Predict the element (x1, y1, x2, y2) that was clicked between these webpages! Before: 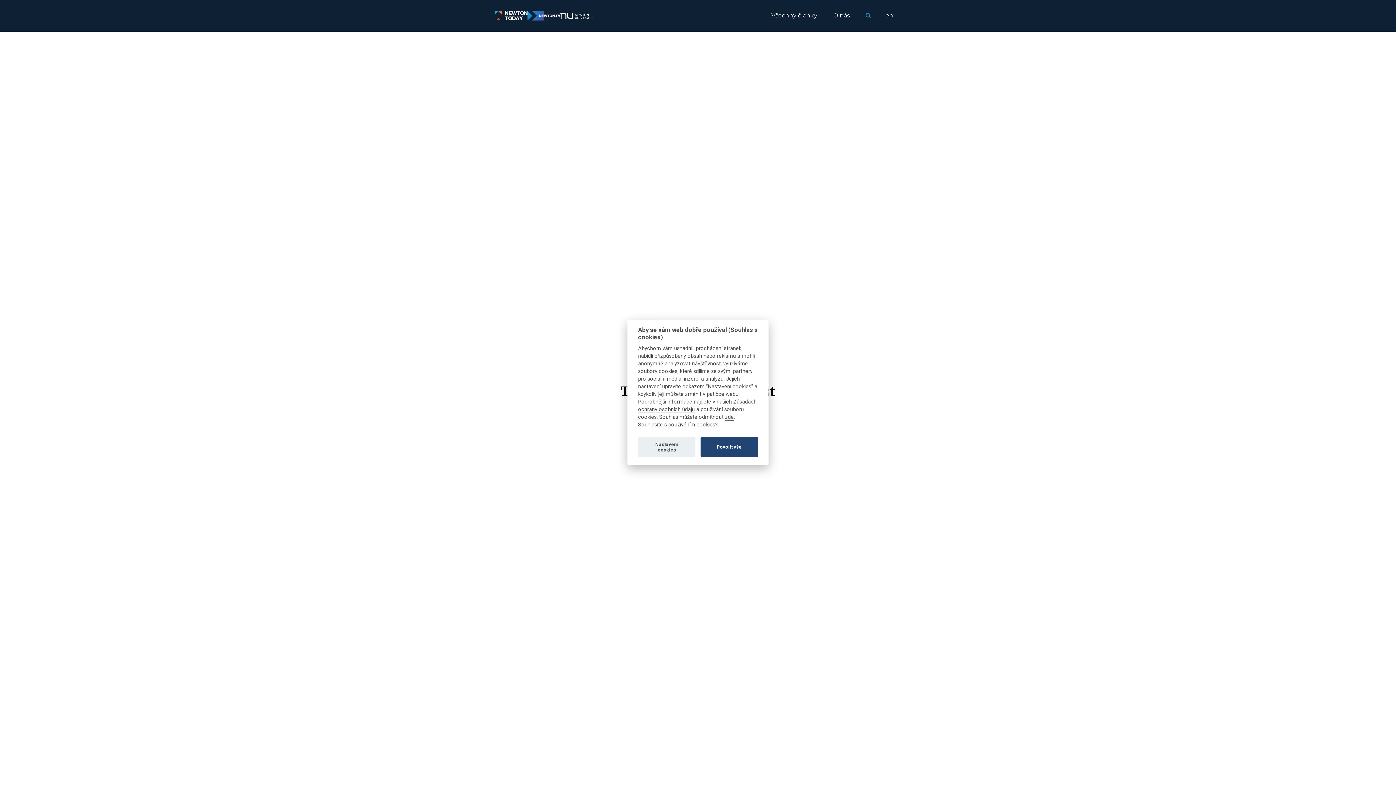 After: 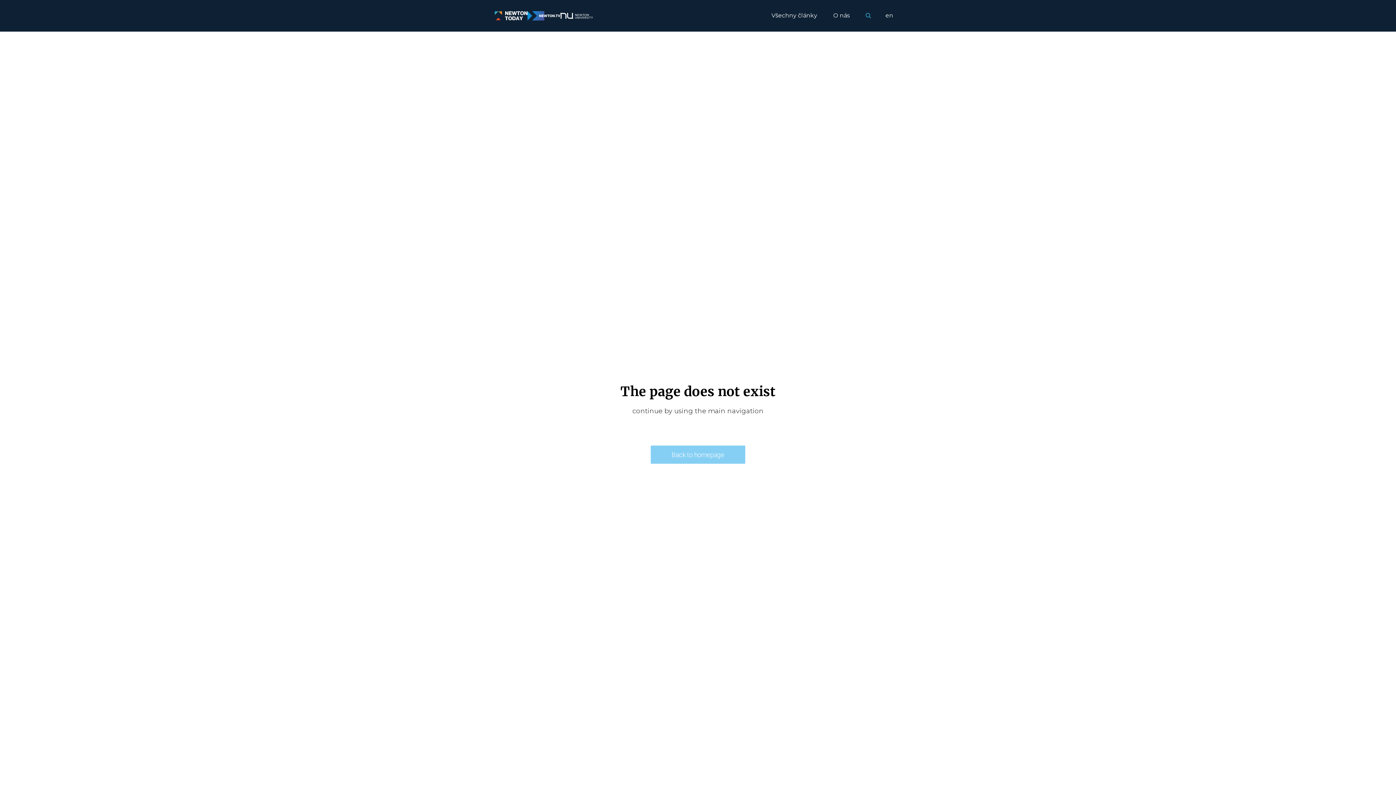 Action: label: Povolit vše bbox: (700, 437, 758, 457)